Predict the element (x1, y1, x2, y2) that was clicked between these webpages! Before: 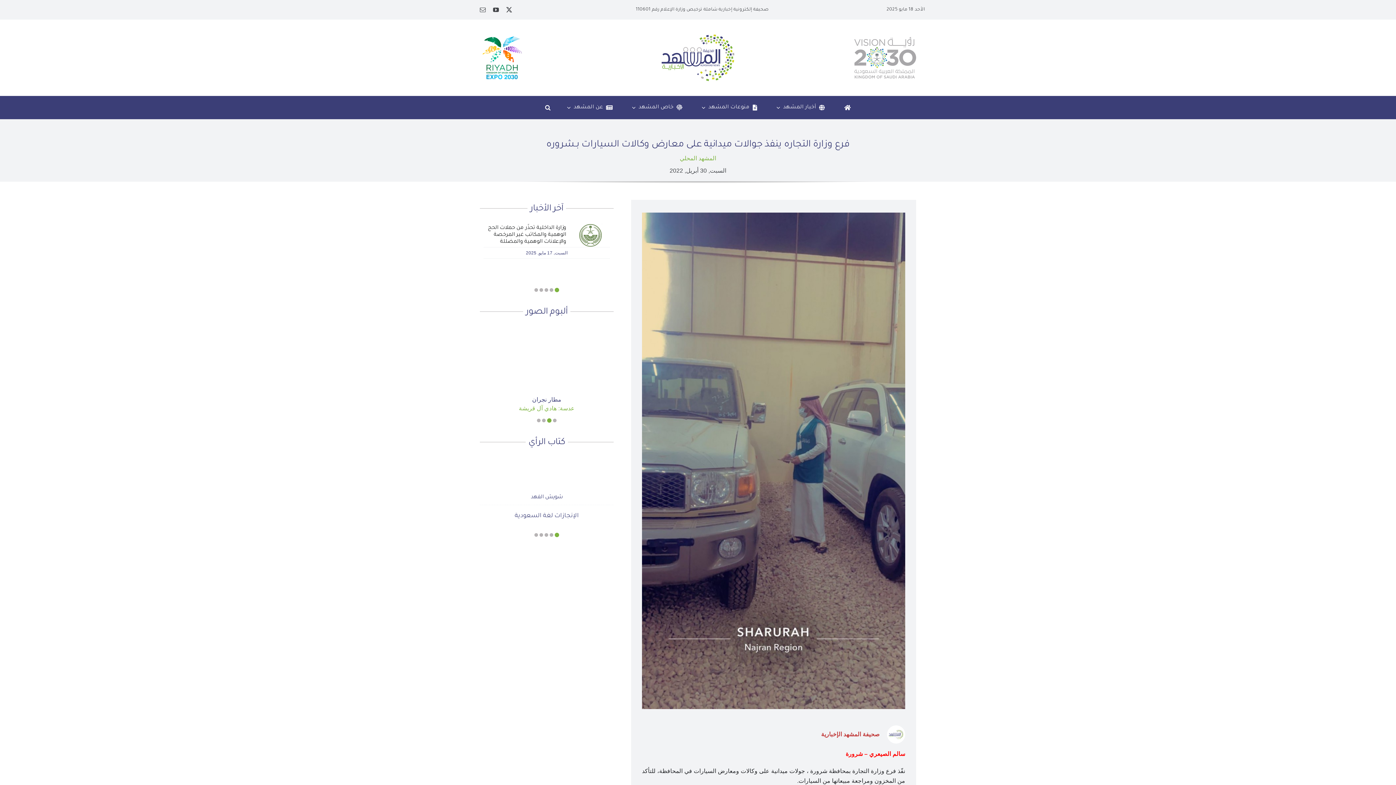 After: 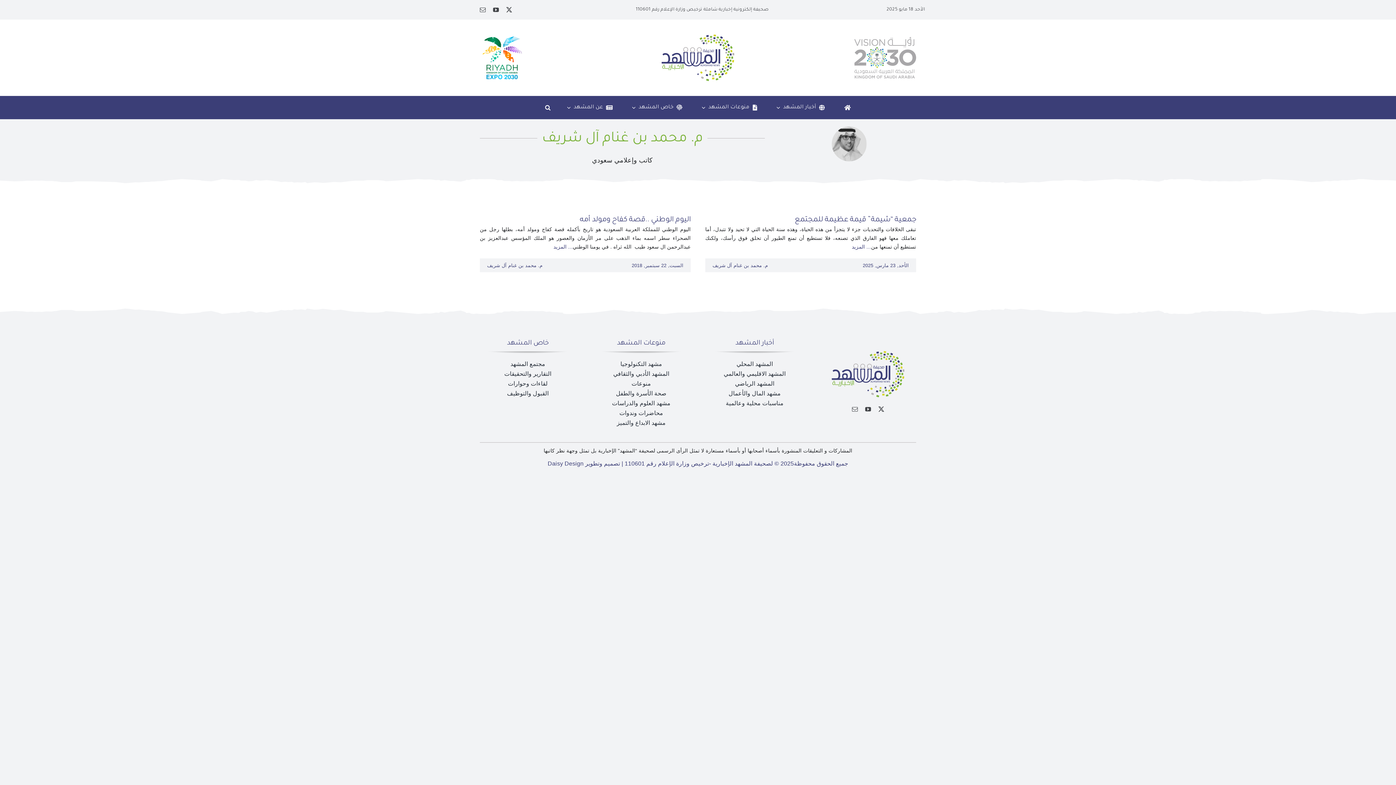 Action: label: م. محمد بن غنام آل شريف bbox: (516, 494, 577, 500)